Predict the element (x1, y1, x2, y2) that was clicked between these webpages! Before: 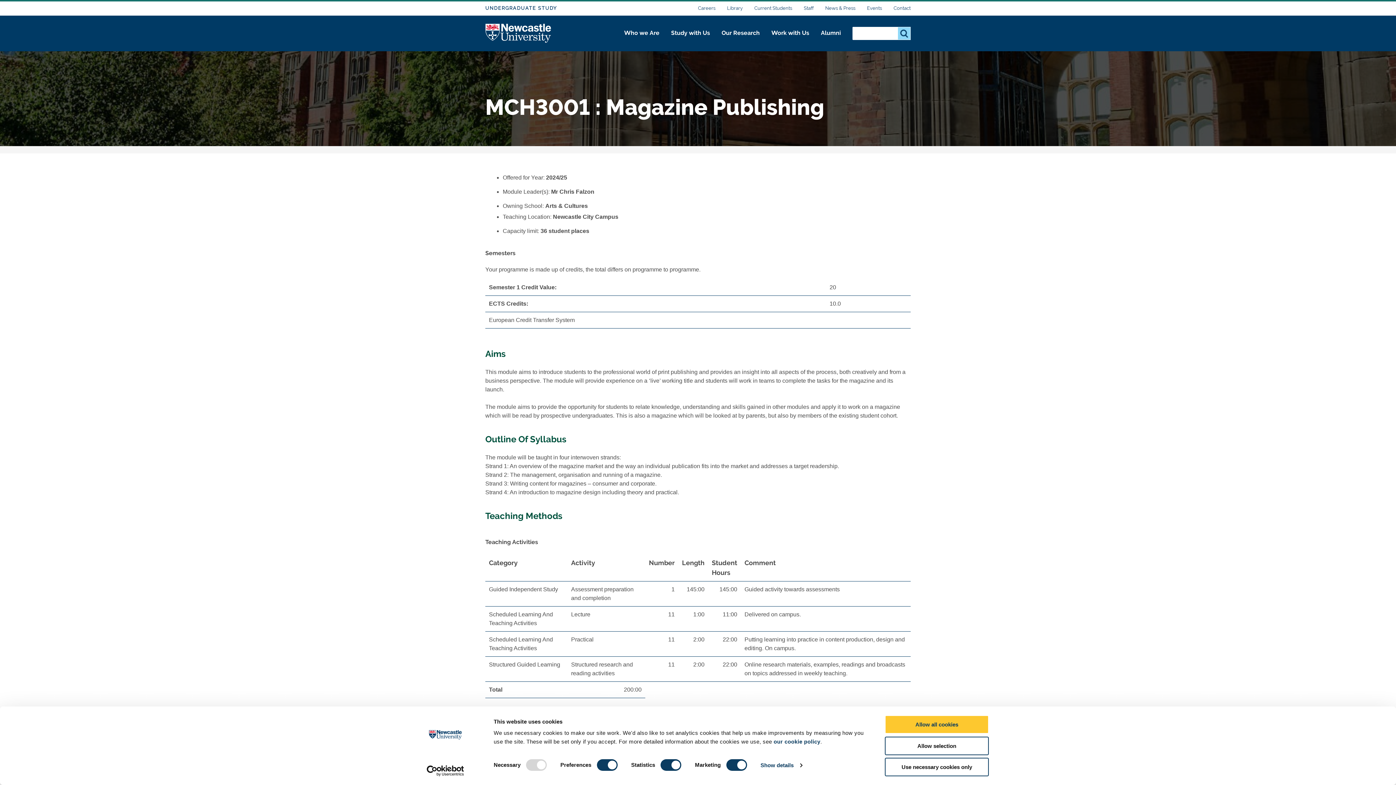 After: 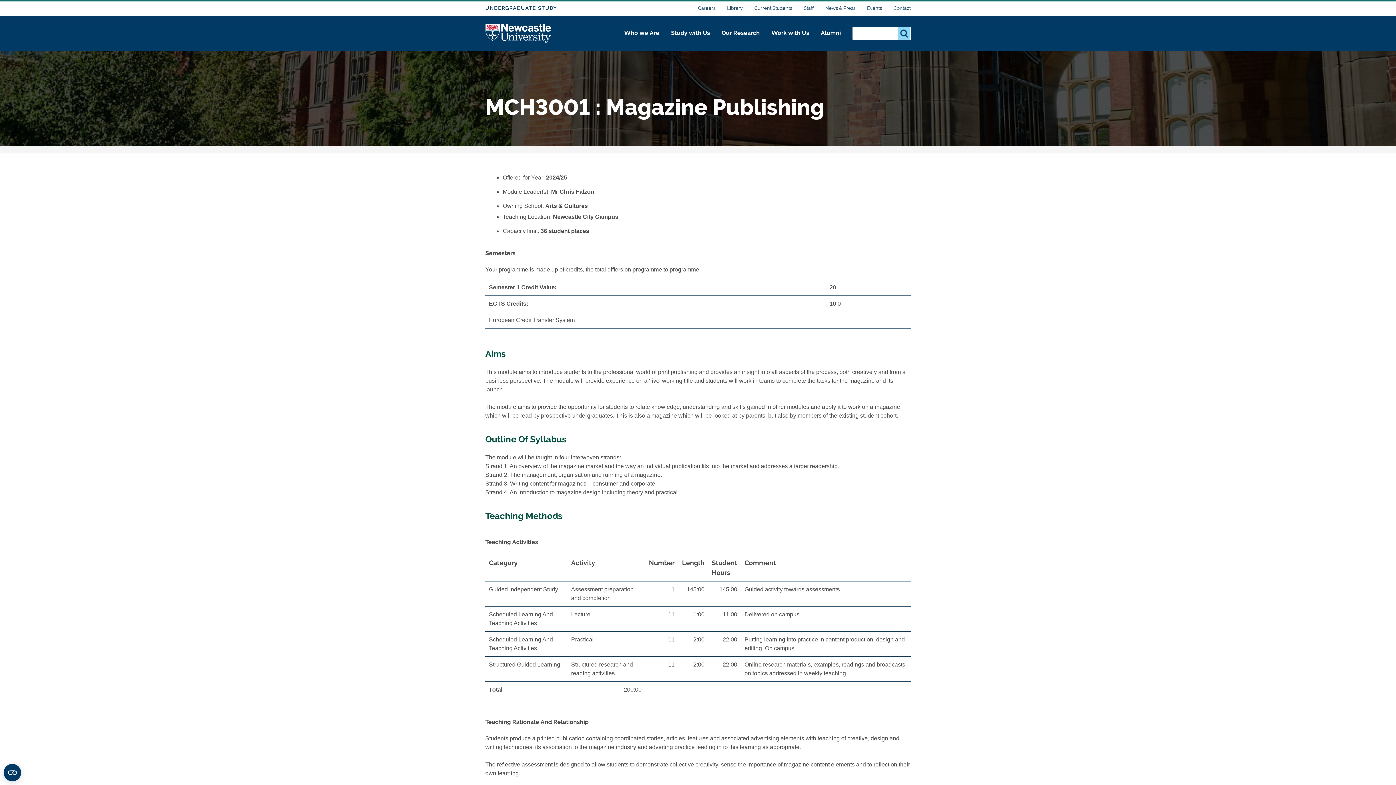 Action: label: Allow selection bbox: (885, 736, 989, 755)